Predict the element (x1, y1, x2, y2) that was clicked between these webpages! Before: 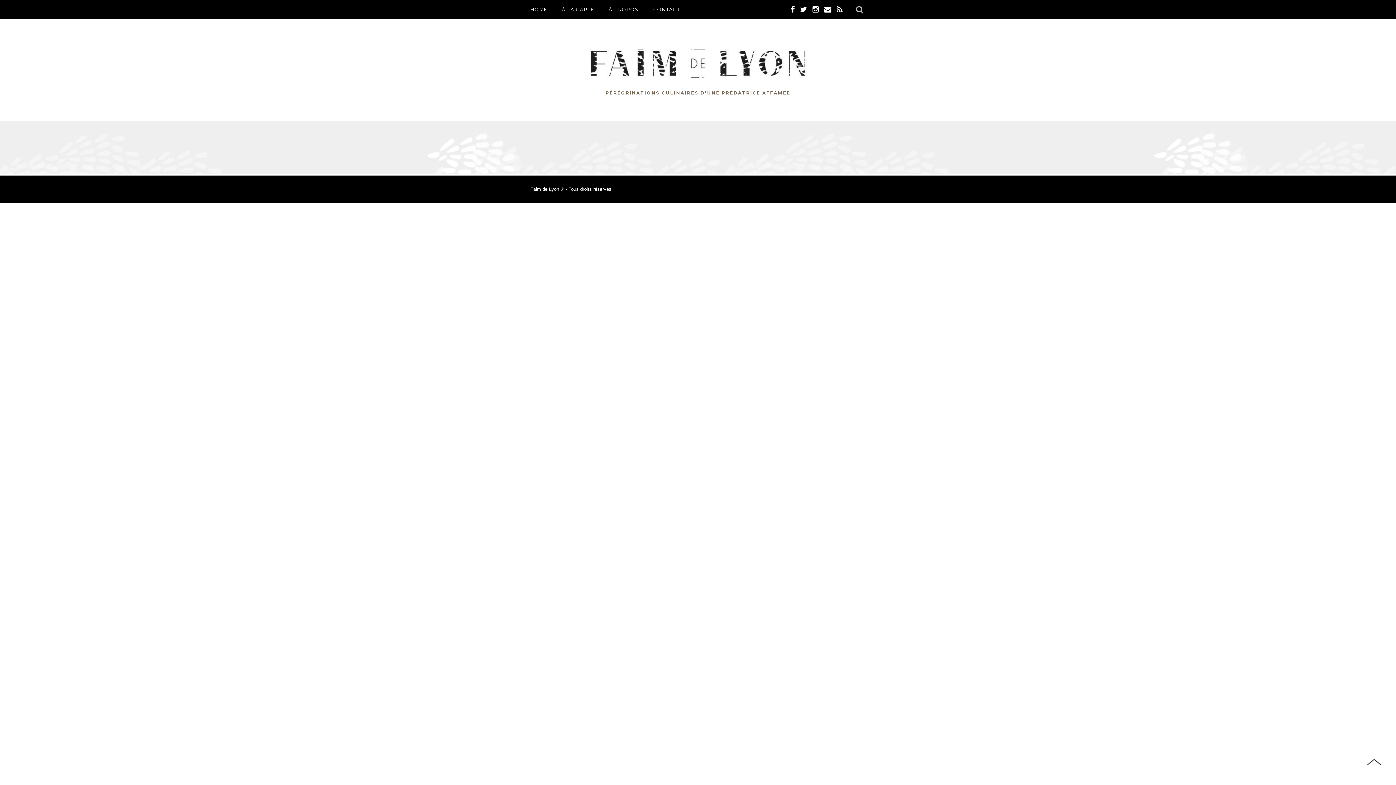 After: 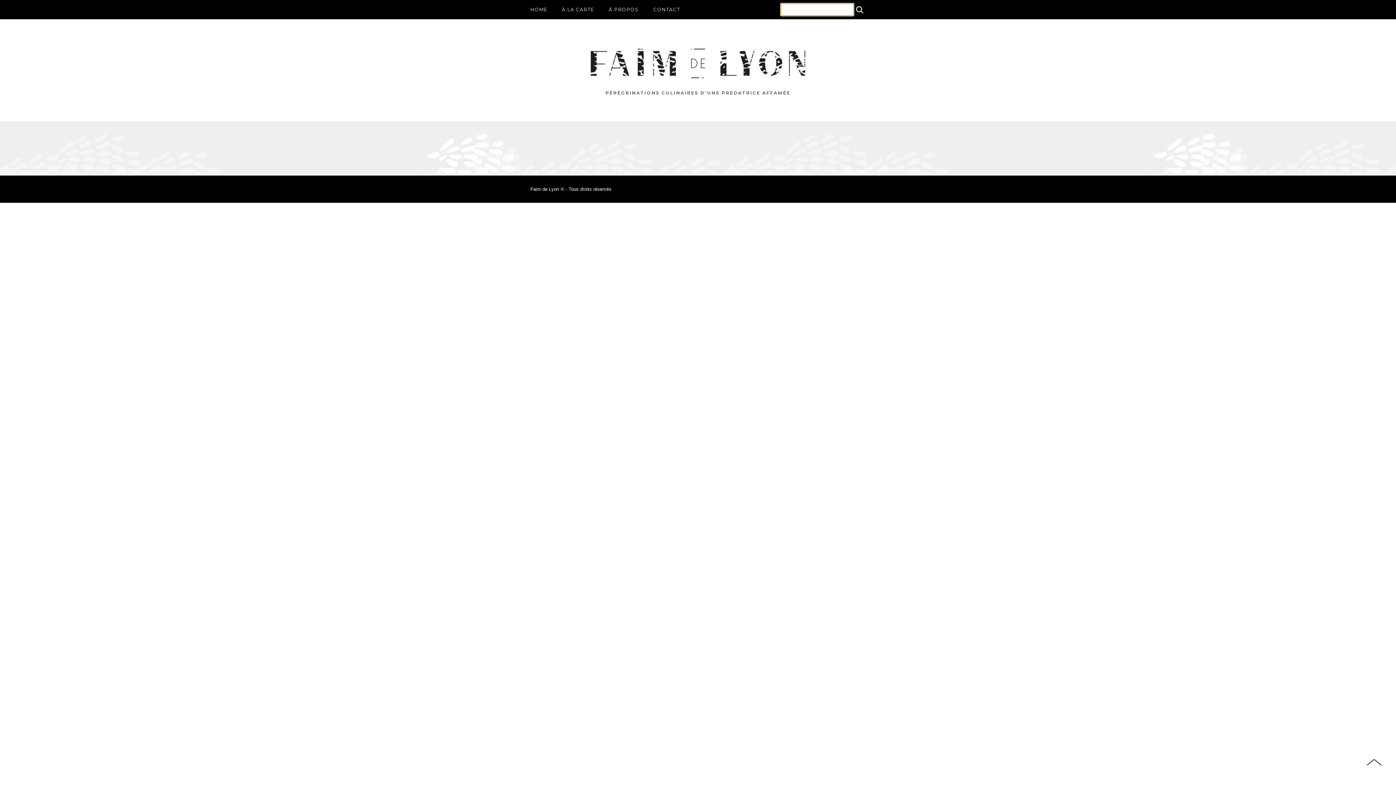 Action: bbox: (853, 3, 865, 15)